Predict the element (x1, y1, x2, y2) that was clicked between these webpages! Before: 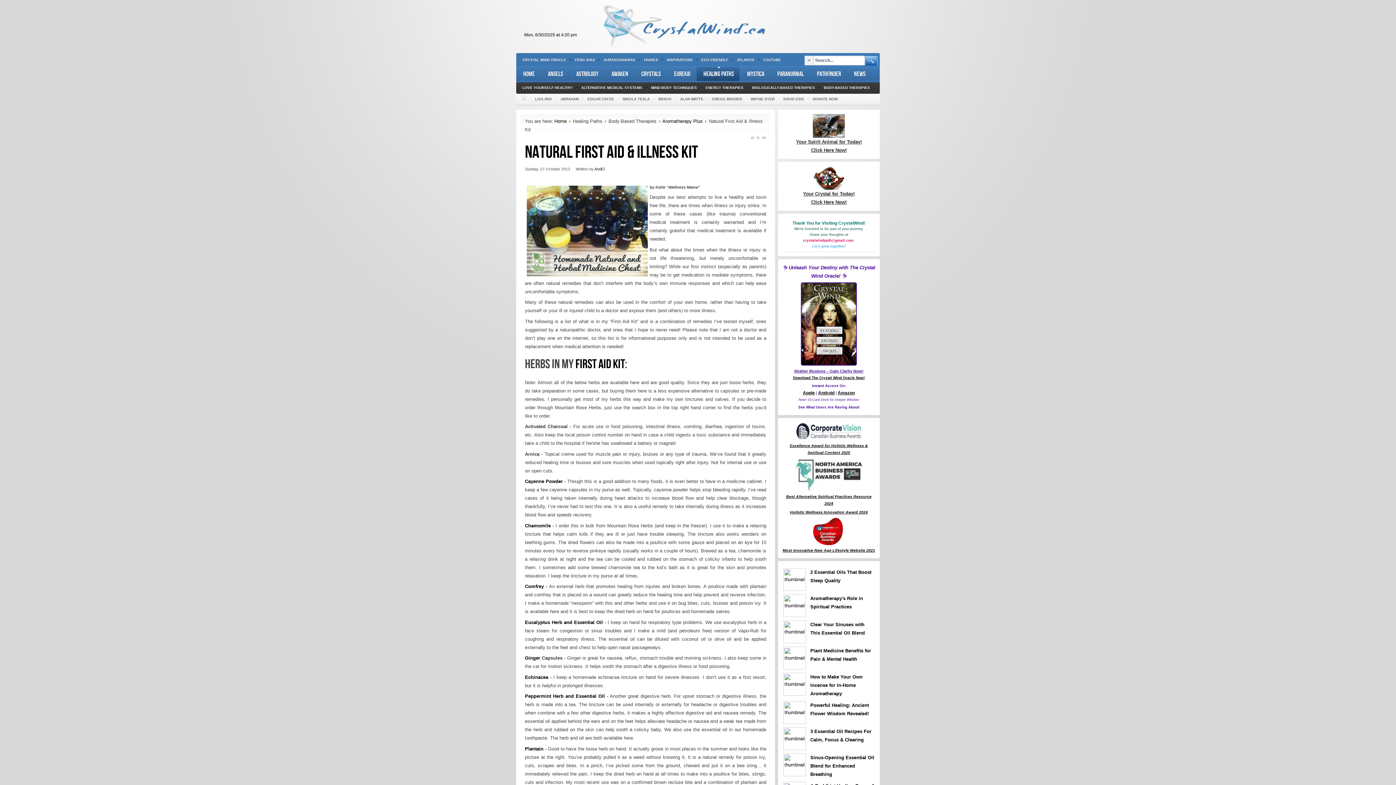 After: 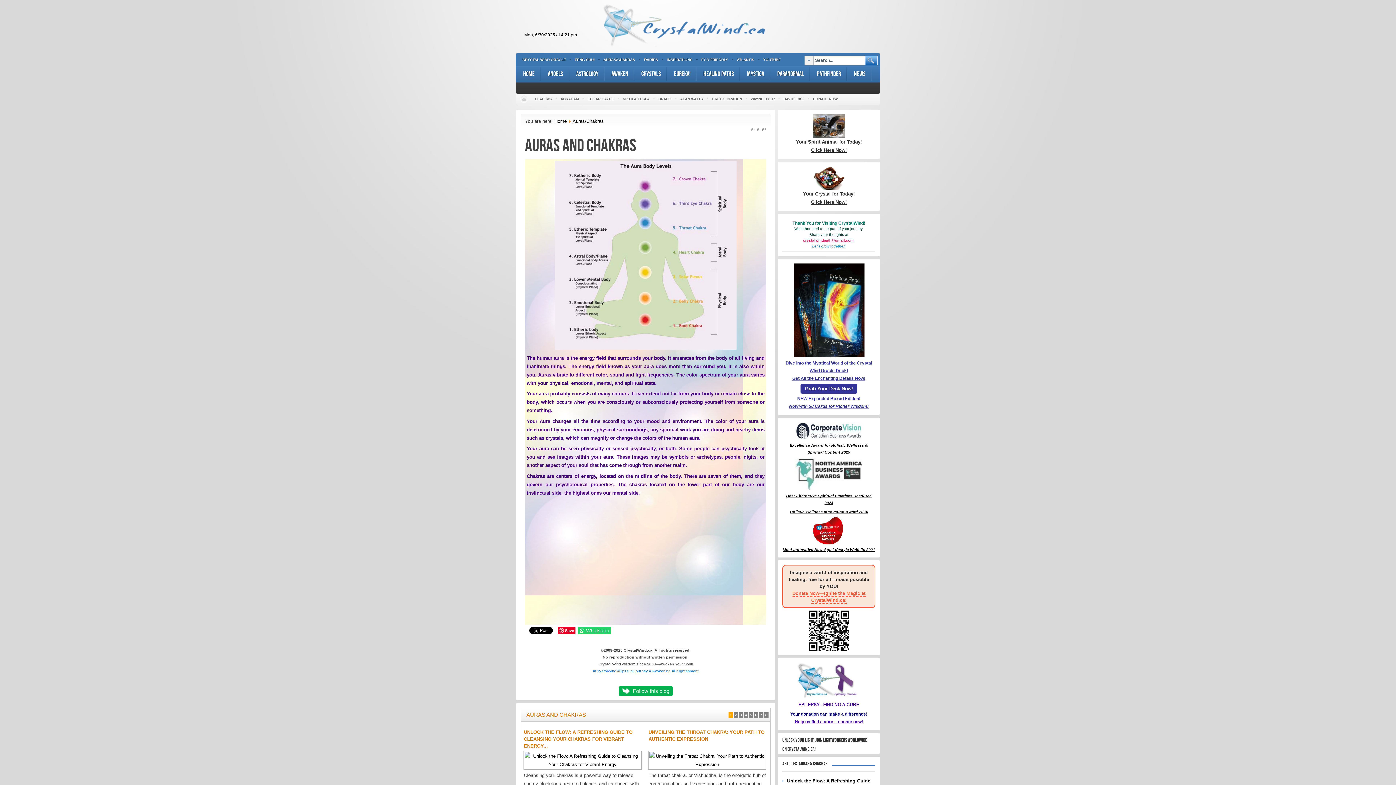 Action: label: AURAS/CHAKRAS bbox: (603, 53, 635, 66)